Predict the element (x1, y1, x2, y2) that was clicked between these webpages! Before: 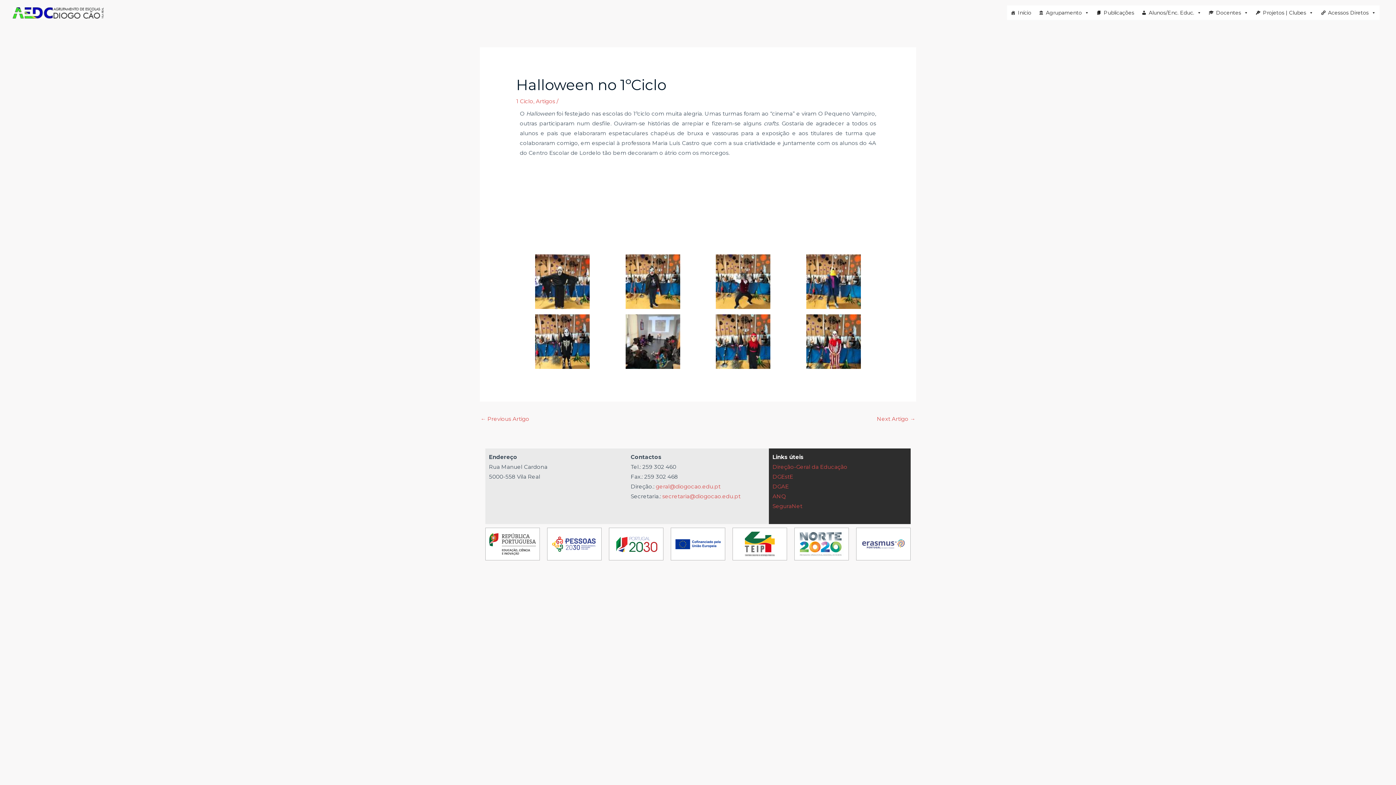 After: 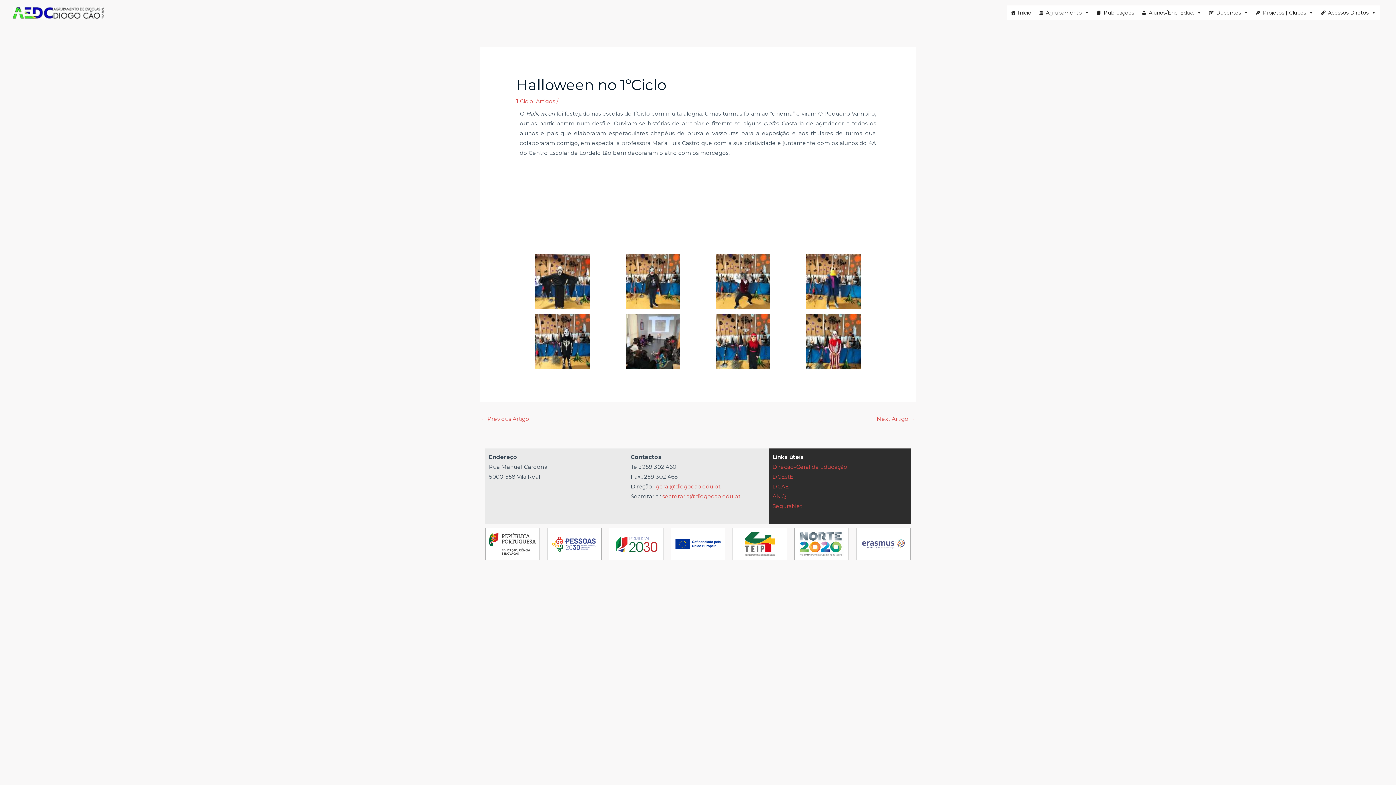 Action: bbox: (733, 528, 786, 560)